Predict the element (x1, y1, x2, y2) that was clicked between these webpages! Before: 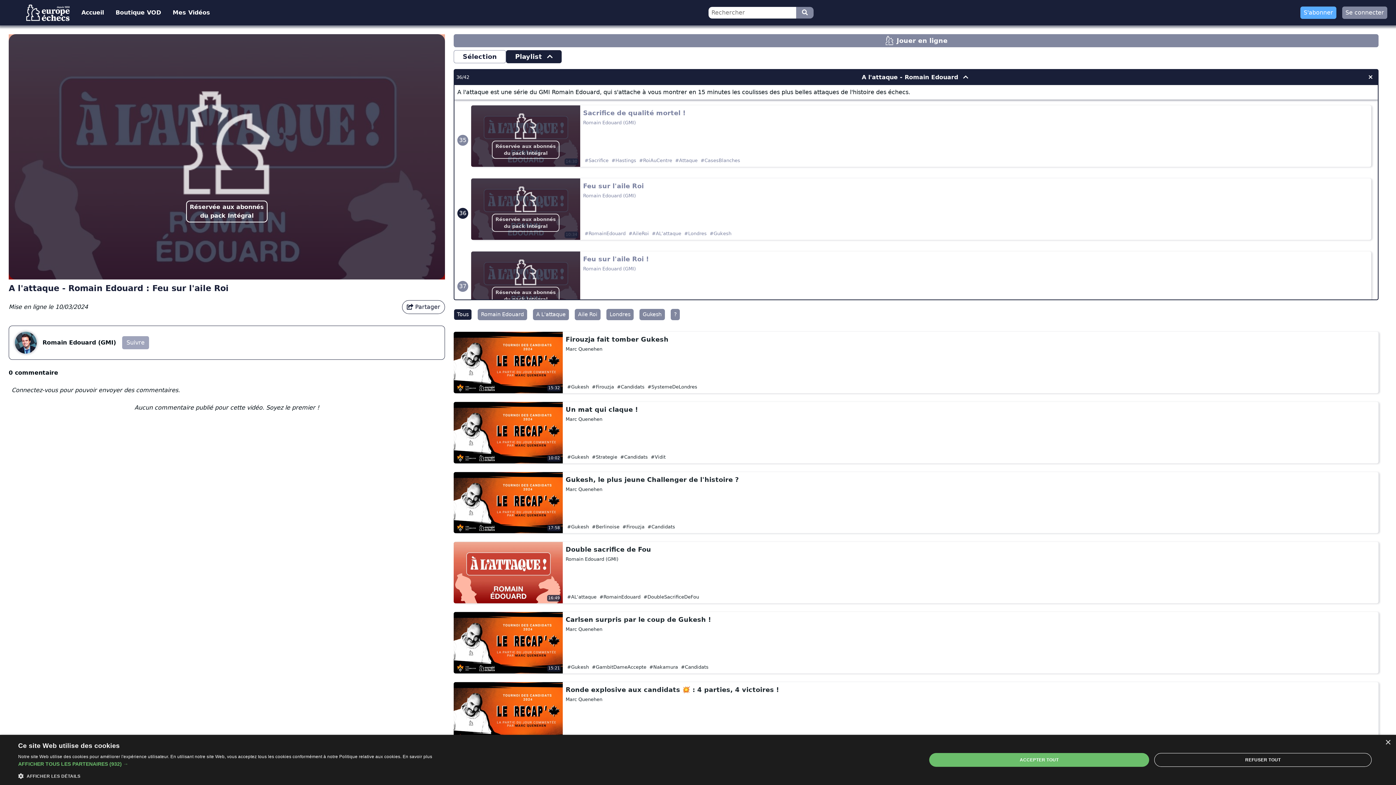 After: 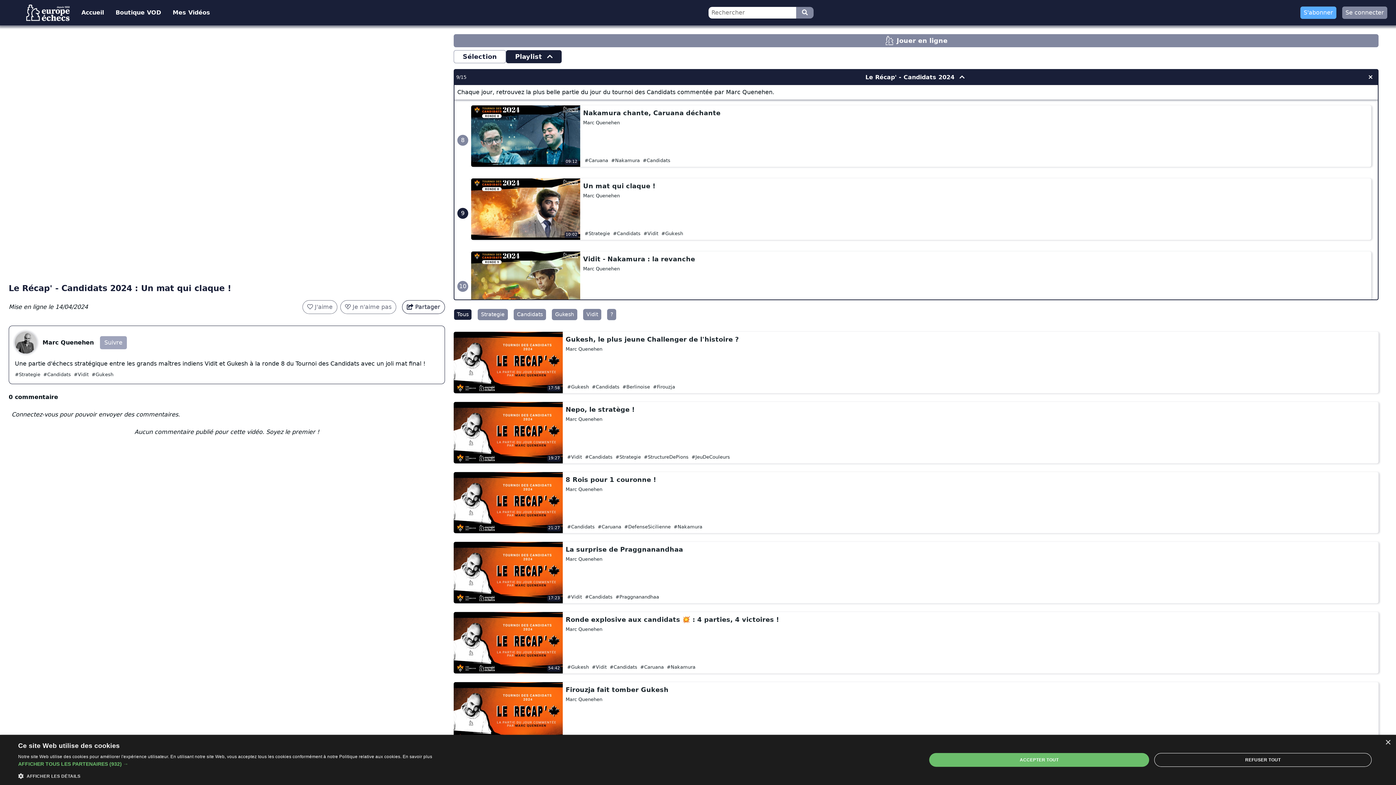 Action: label: 10:02 bbox: (453, 402, 562, 463)